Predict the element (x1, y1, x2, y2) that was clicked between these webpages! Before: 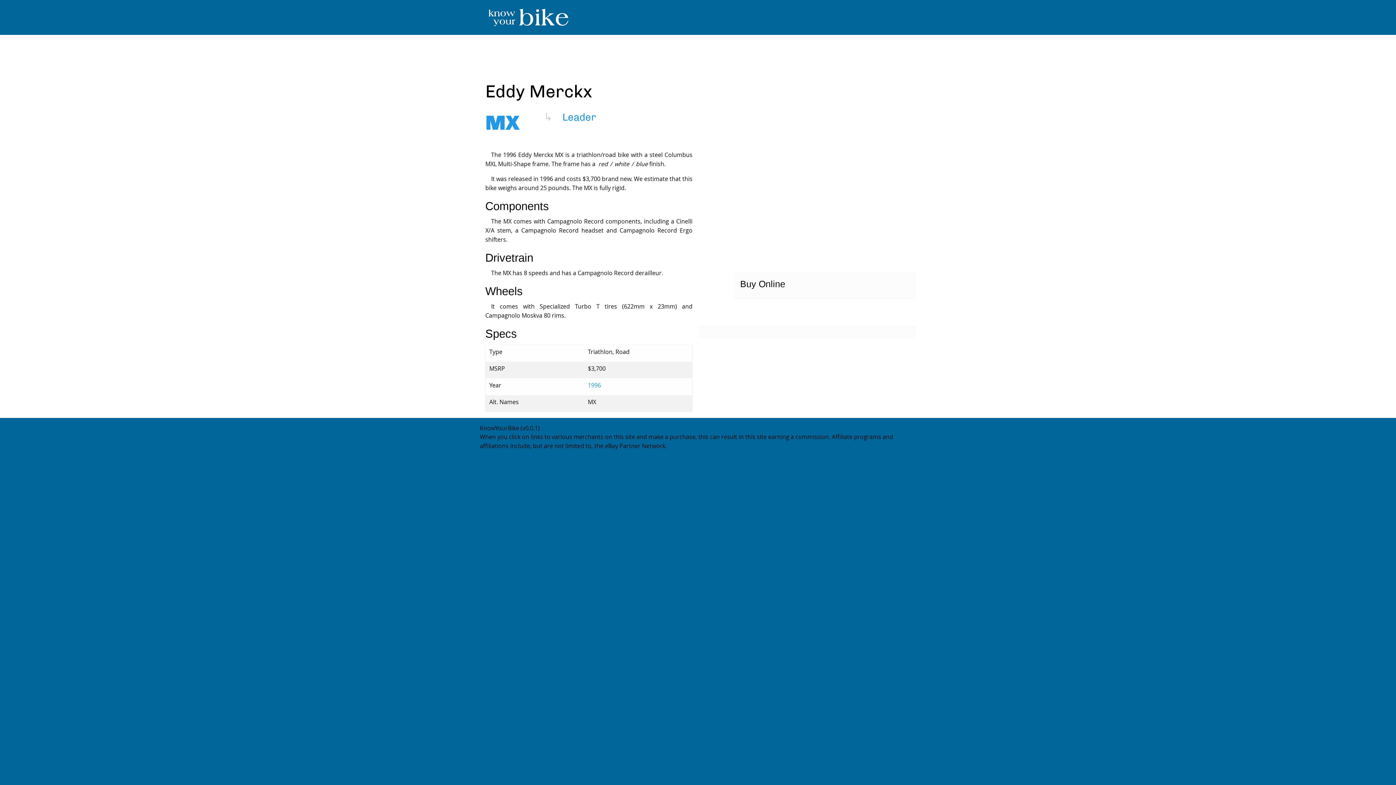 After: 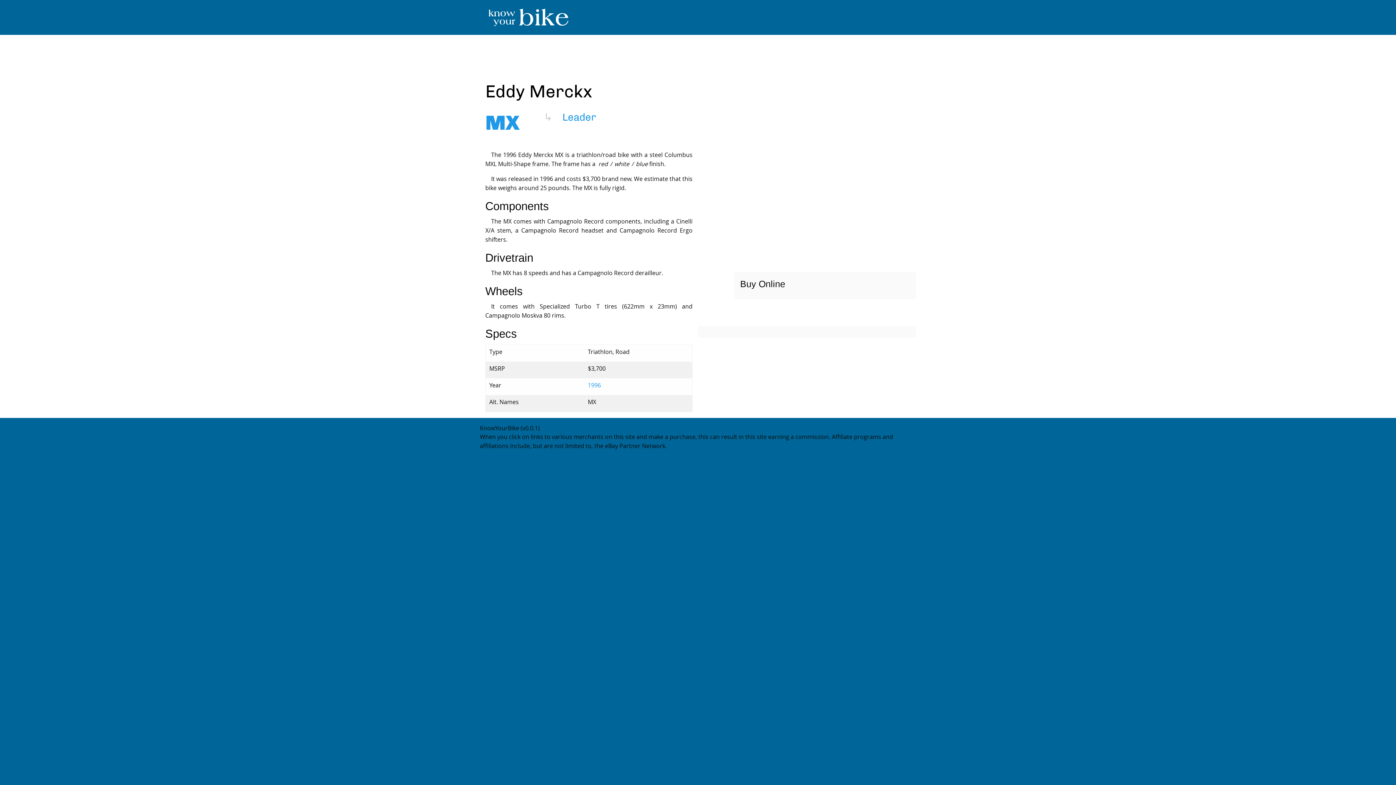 Action: label: 1996 bbox: (588, 381, 601, 389)